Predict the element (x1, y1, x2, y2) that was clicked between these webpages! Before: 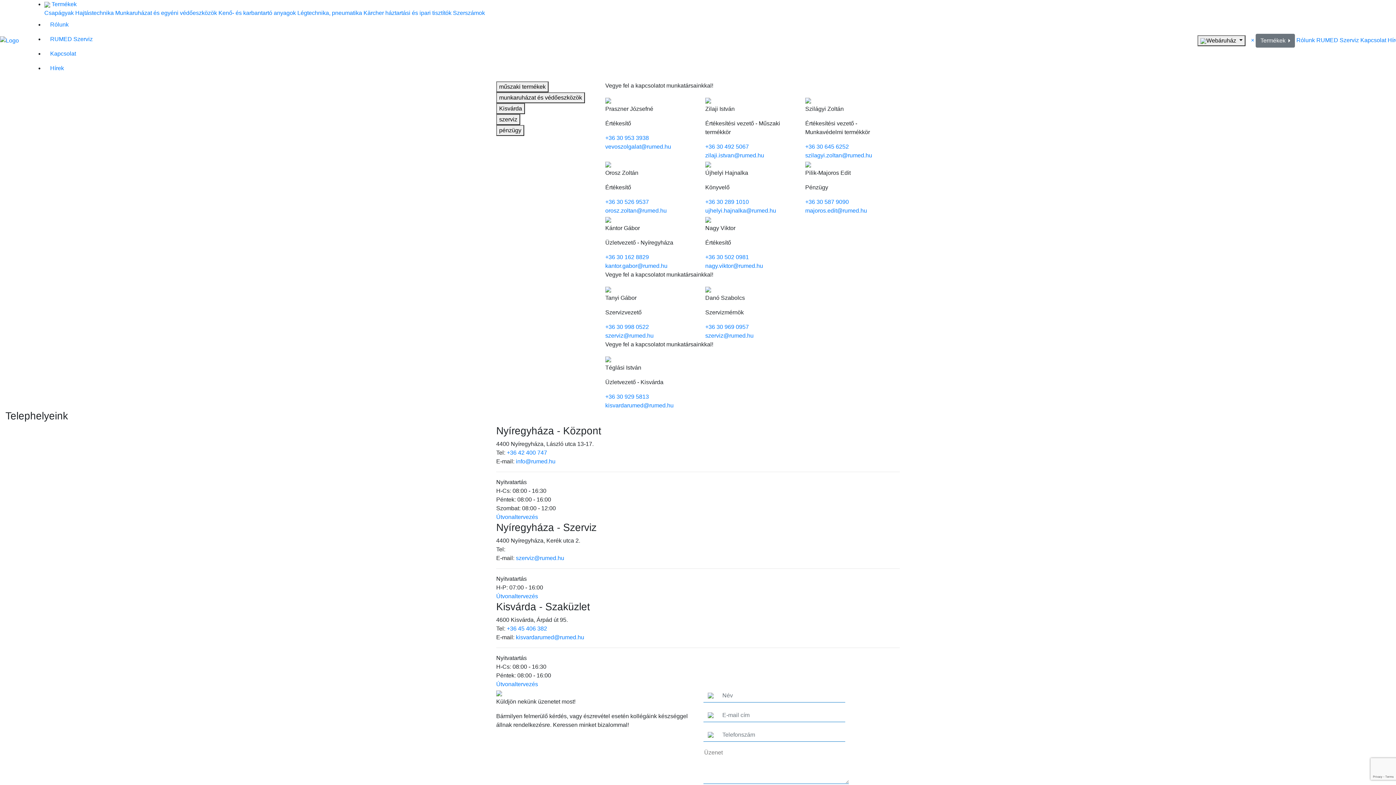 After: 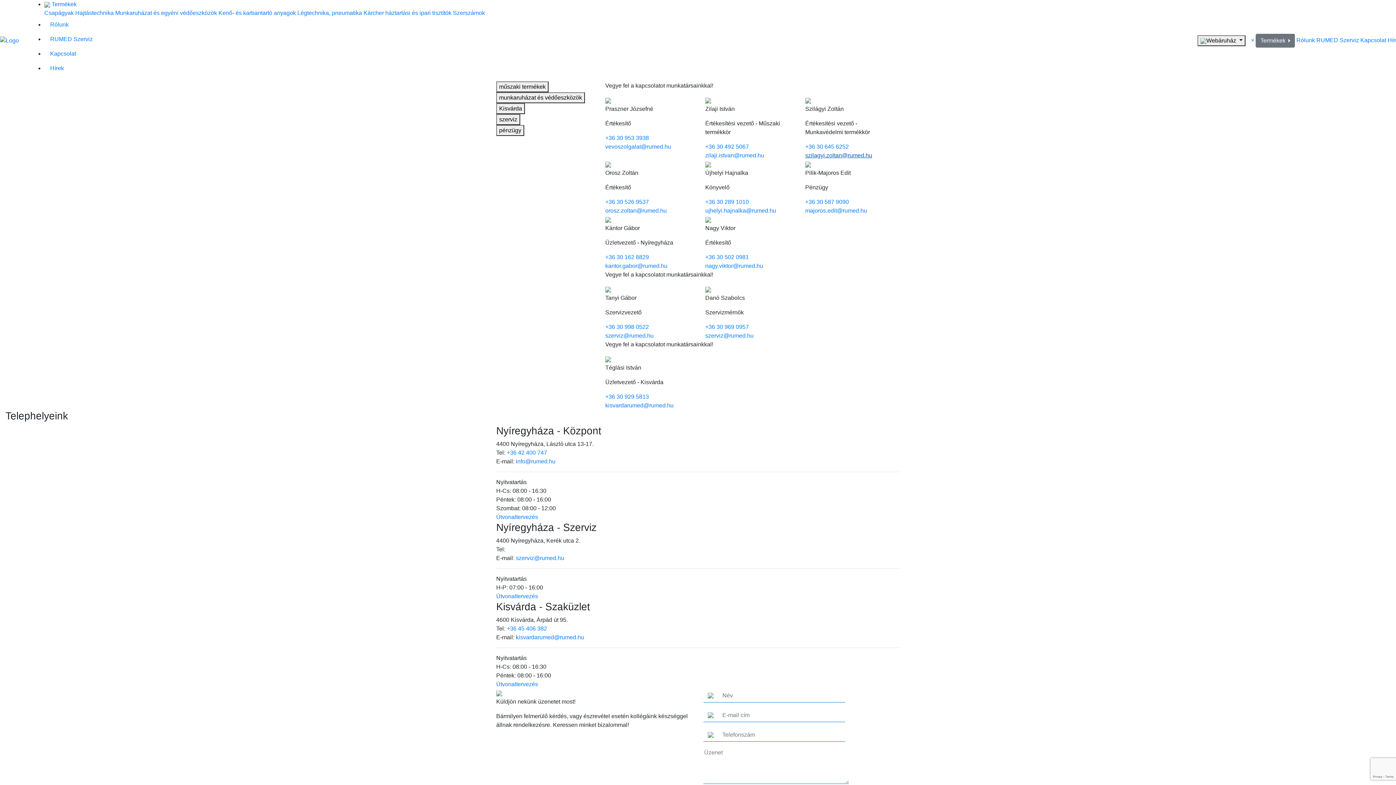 Action: label: szilagyi.zoltan@rumed.hu bbox: (805, 152, 872, 158)